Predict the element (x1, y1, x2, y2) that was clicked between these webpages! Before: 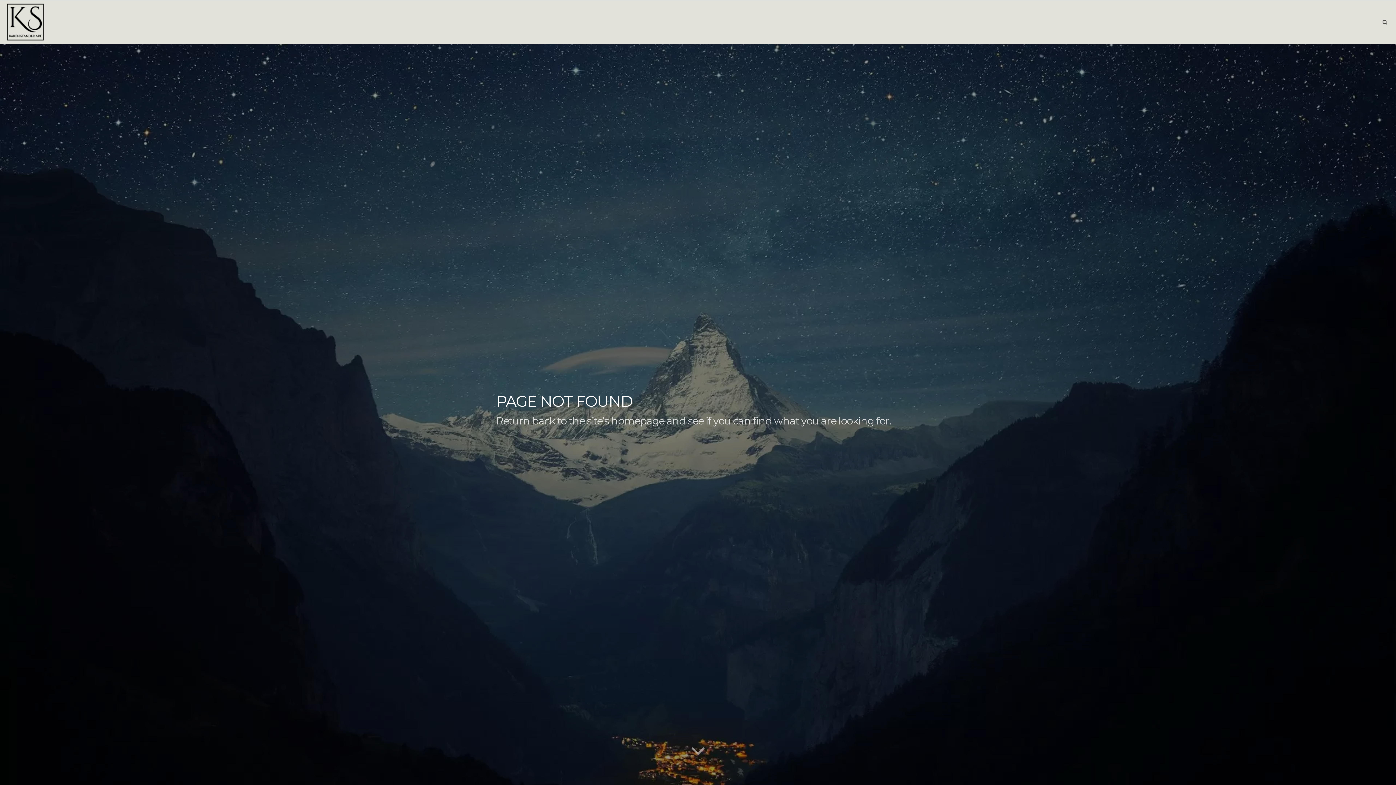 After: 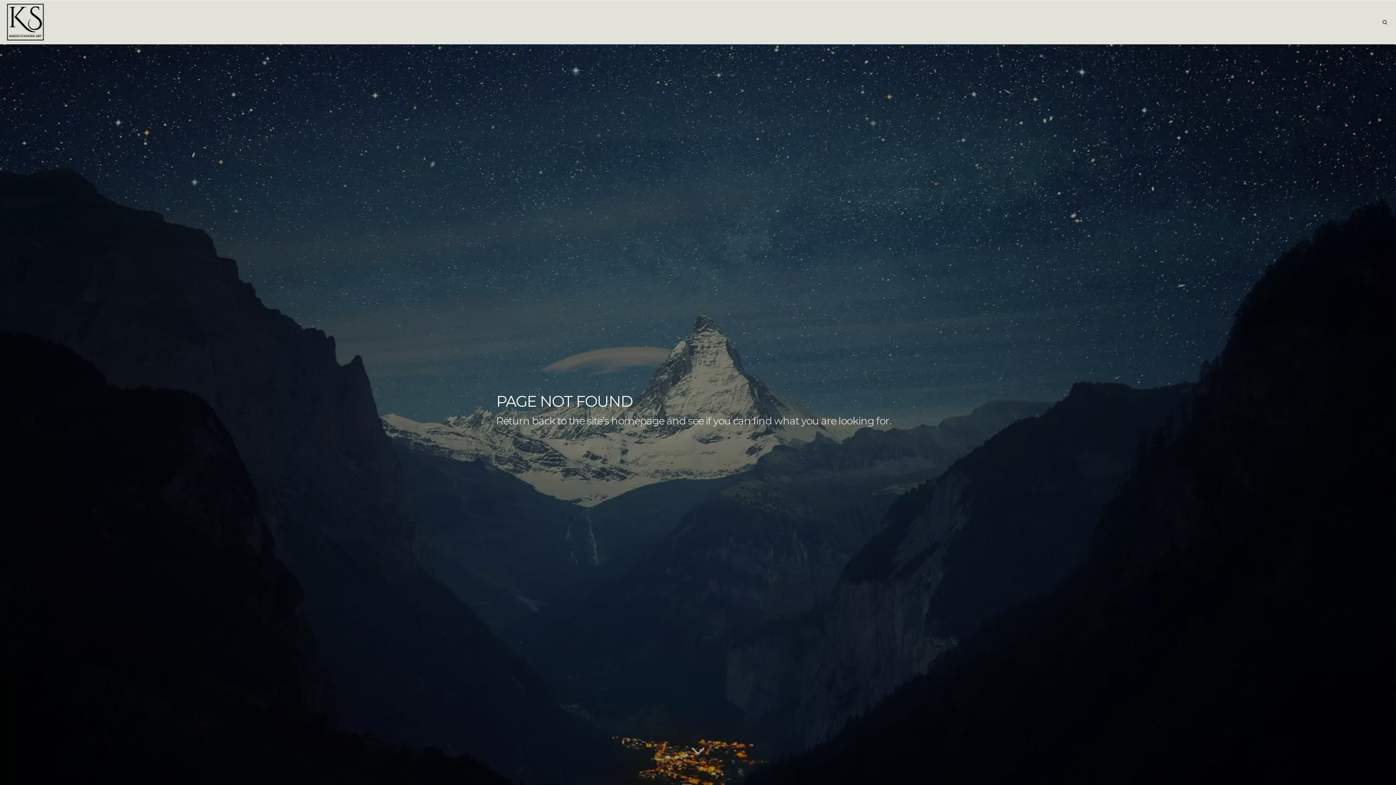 Action: bbox: (5, 0, 44, 44)